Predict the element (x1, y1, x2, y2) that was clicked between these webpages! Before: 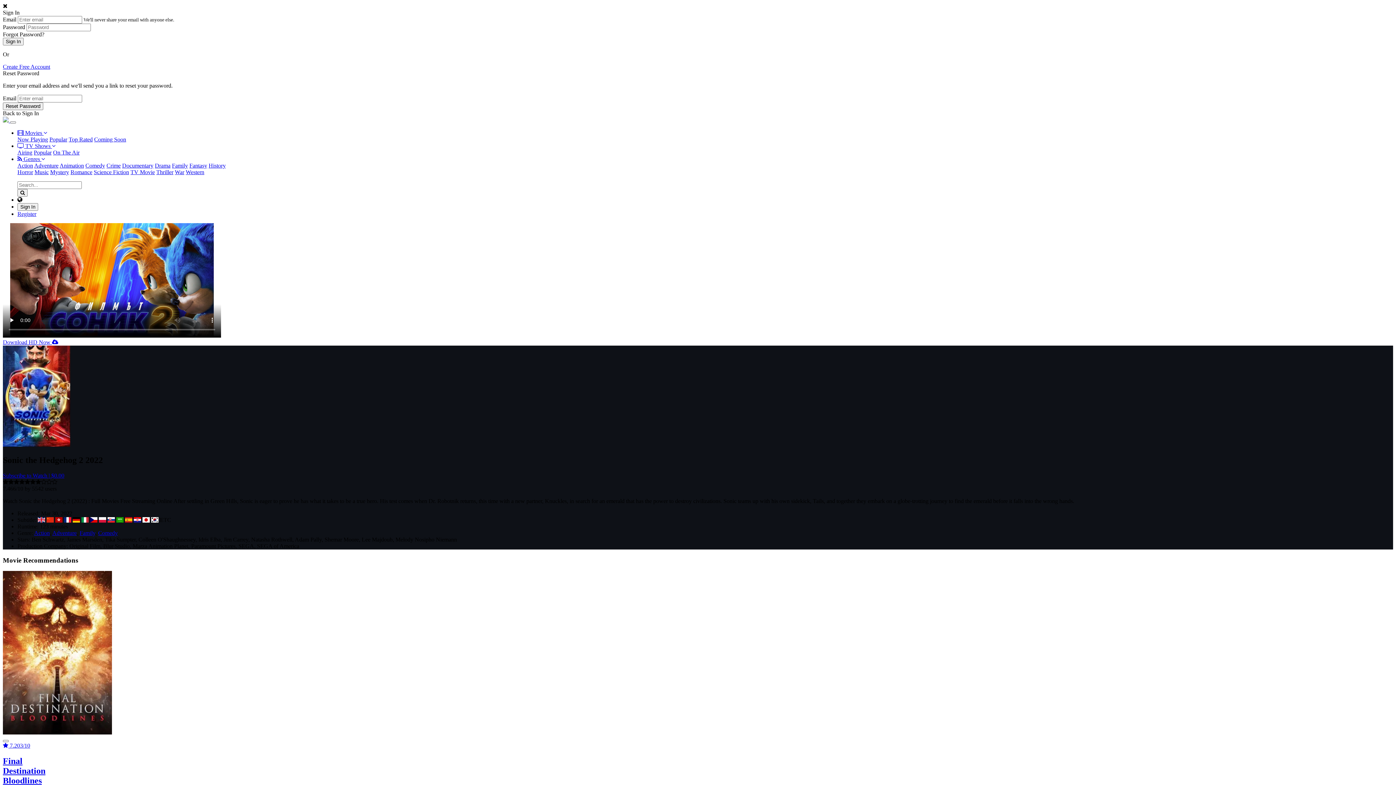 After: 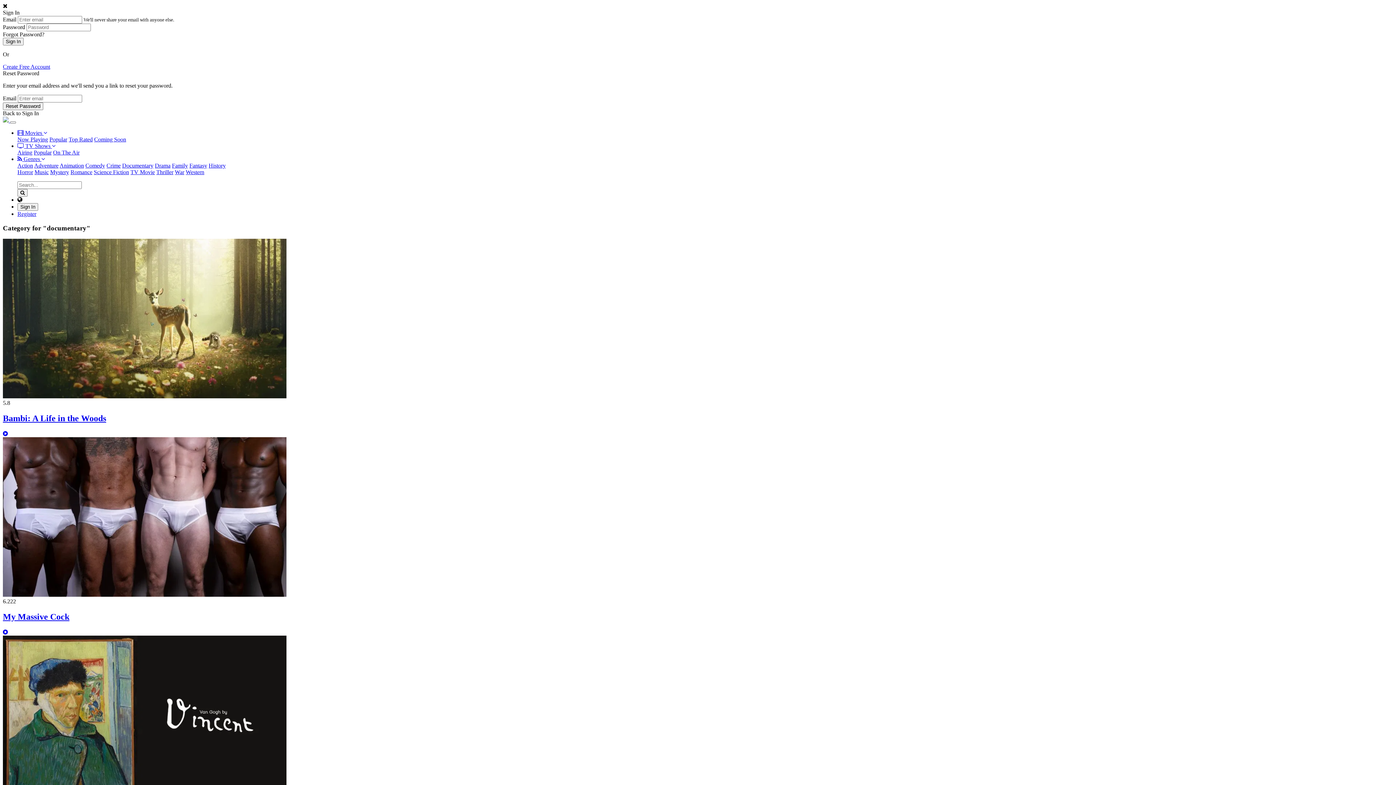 Action: bbox: (122, 162, 153, 168) label: Documentary